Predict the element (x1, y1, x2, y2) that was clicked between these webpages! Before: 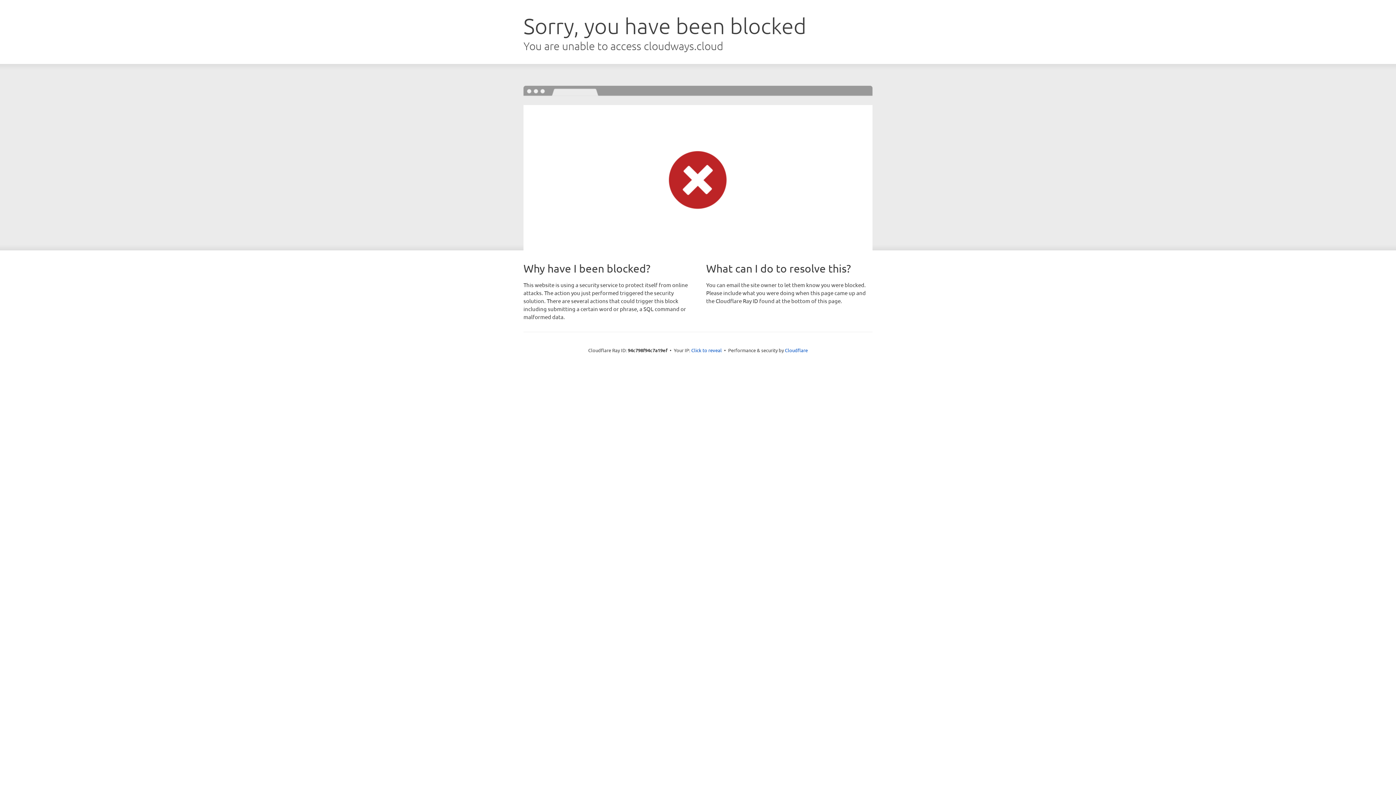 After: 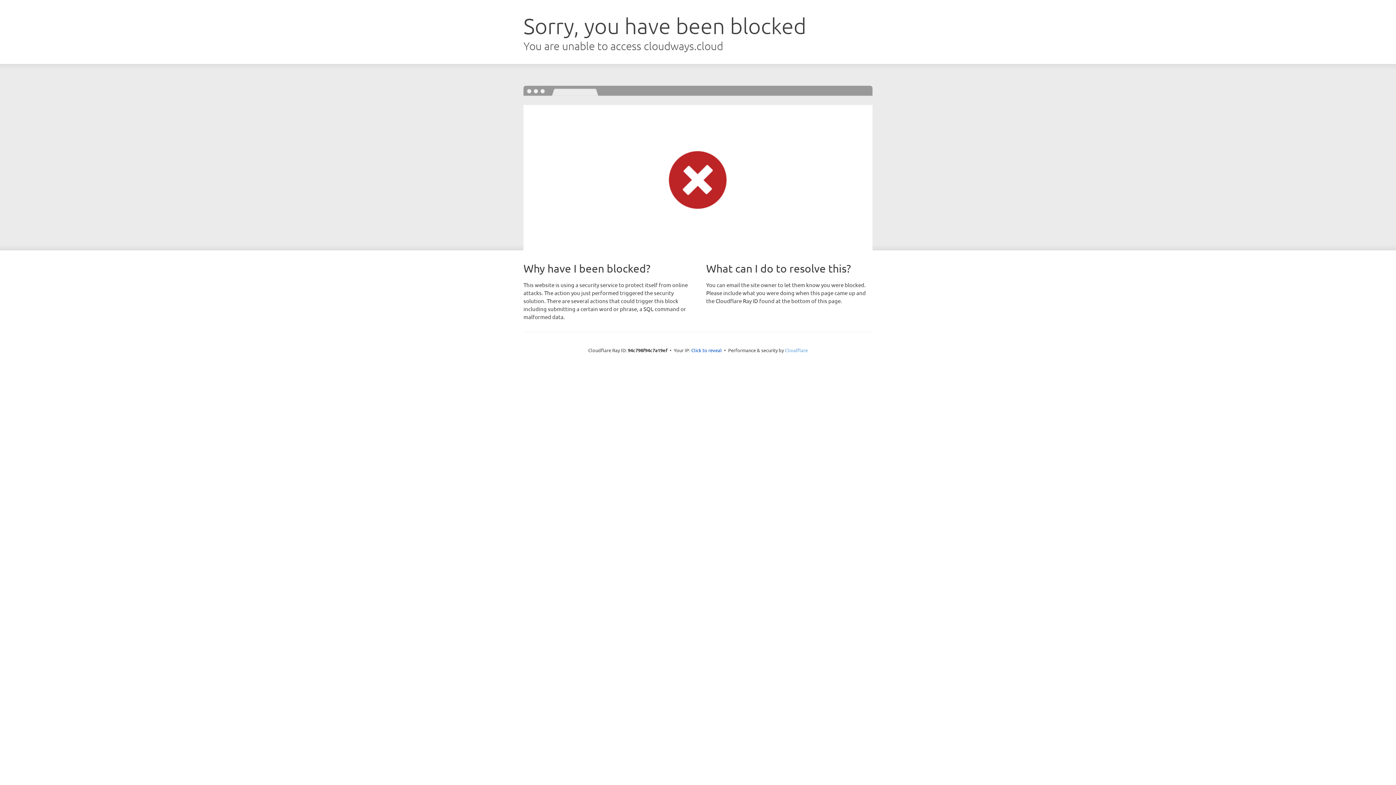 Action: label: Cloudflare bbox: (785, 347, 808, 353)